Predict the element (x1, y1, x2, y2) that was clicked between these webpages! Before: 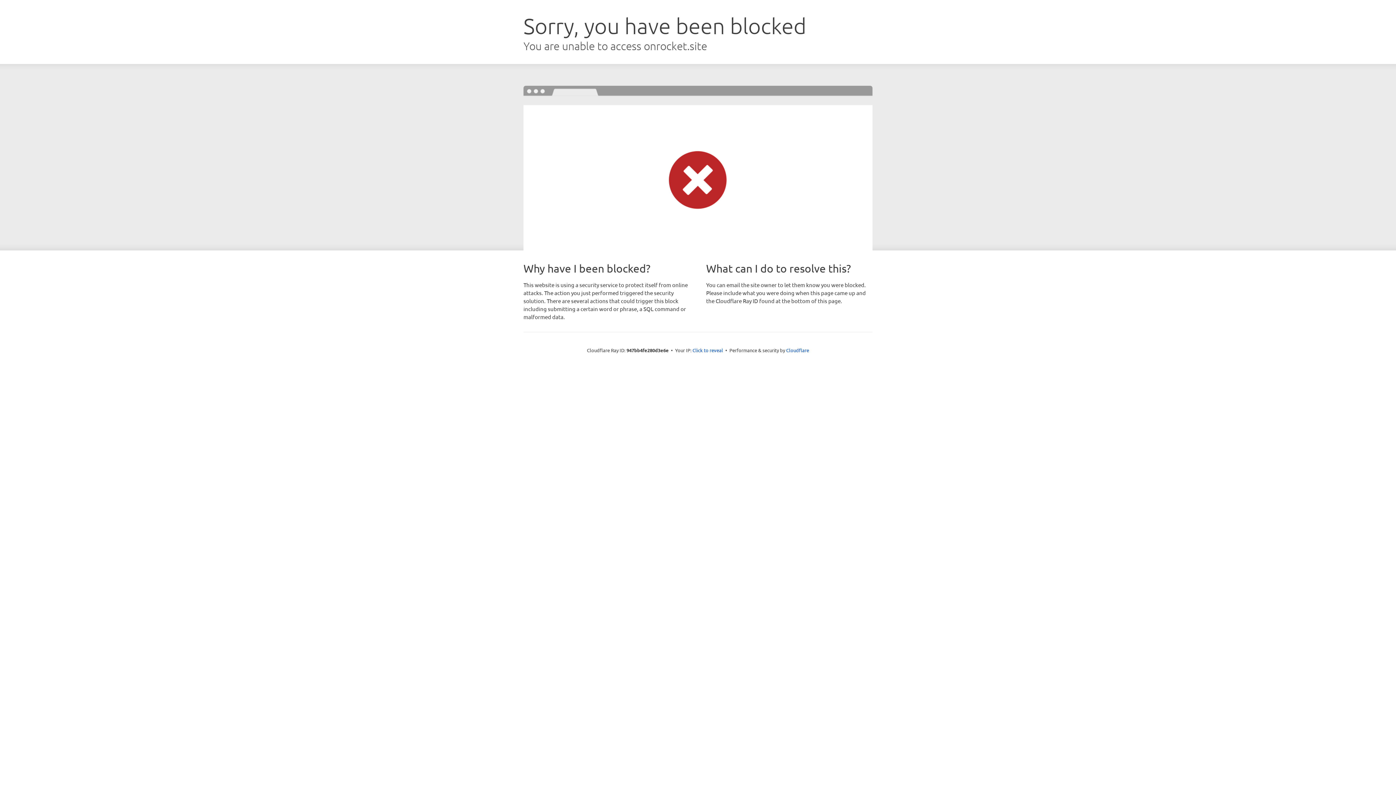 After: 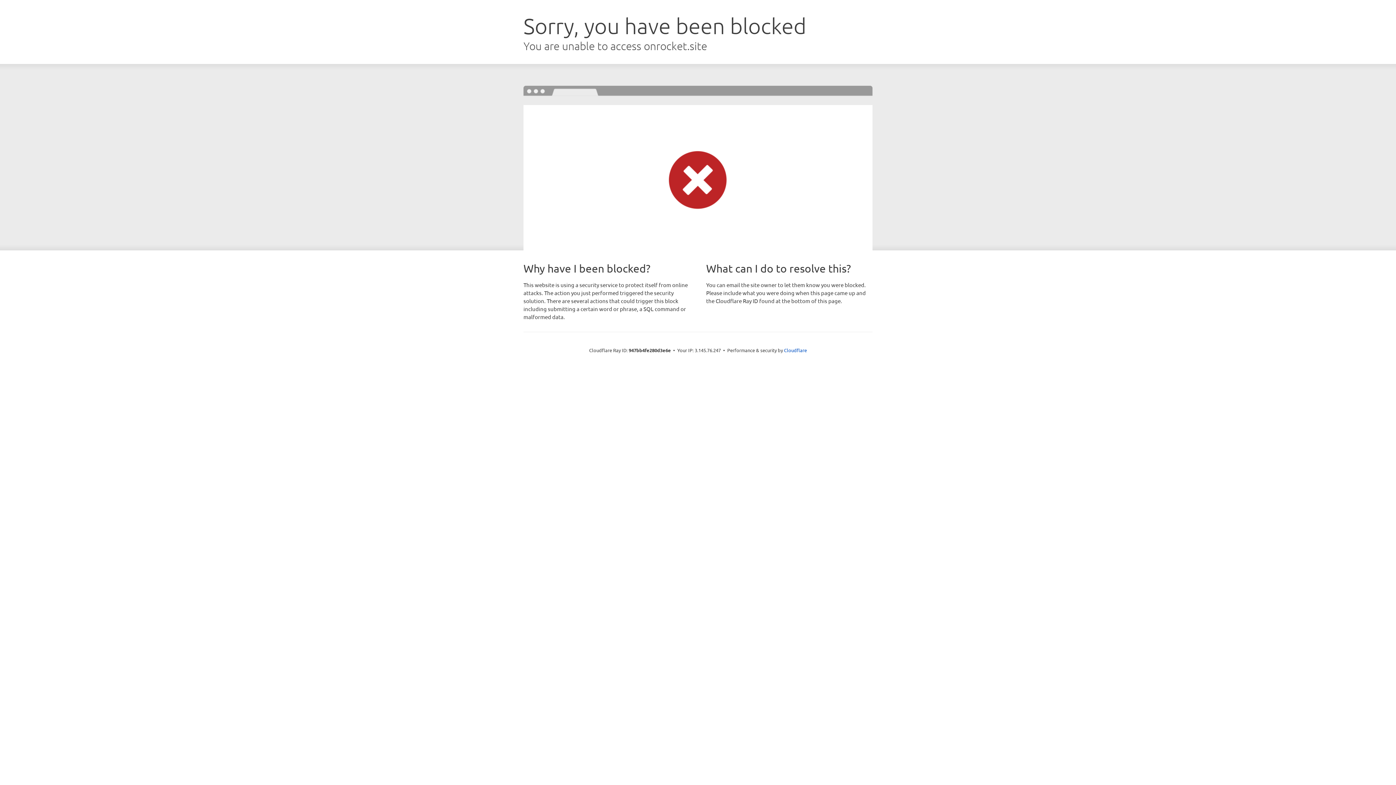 Action: label: Click to reveal bbox: (692, 346, 723, 353)